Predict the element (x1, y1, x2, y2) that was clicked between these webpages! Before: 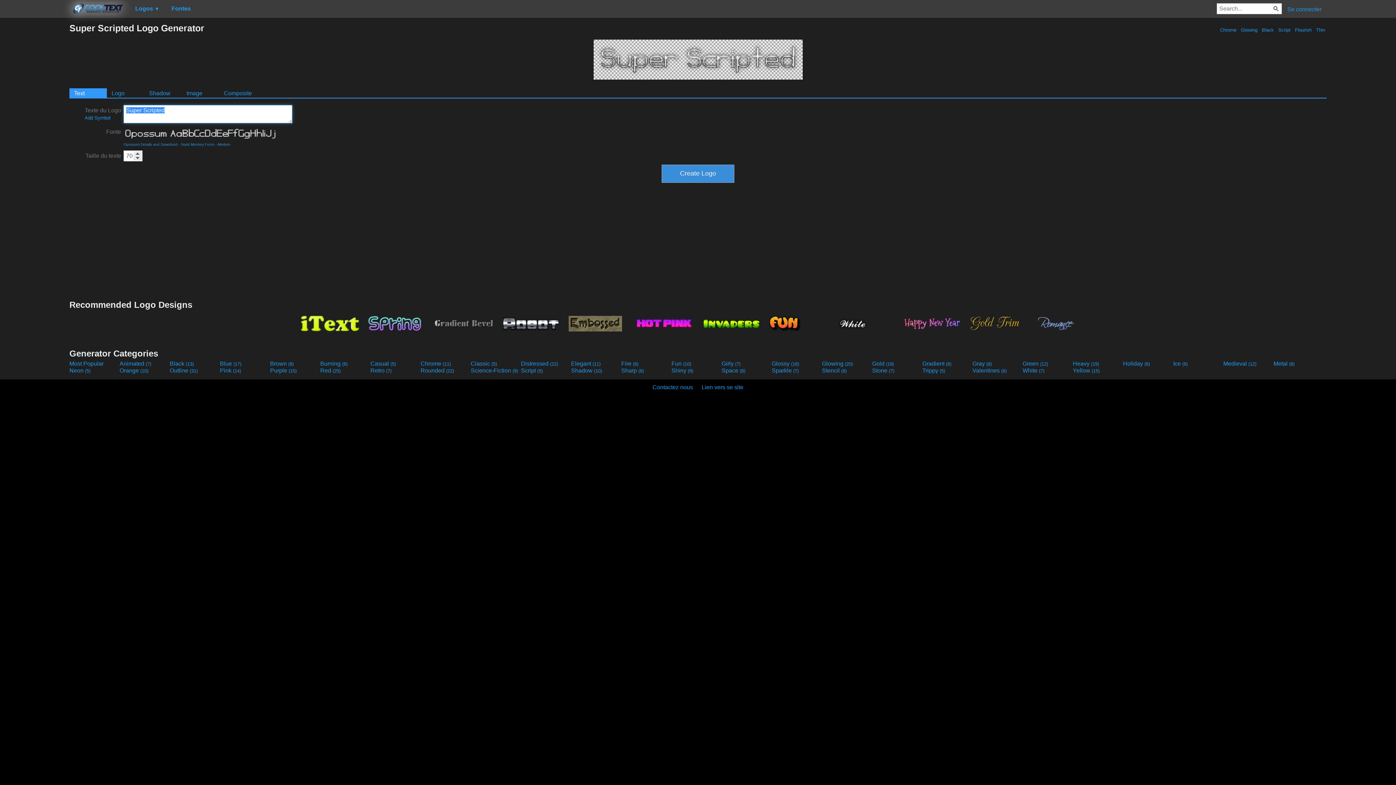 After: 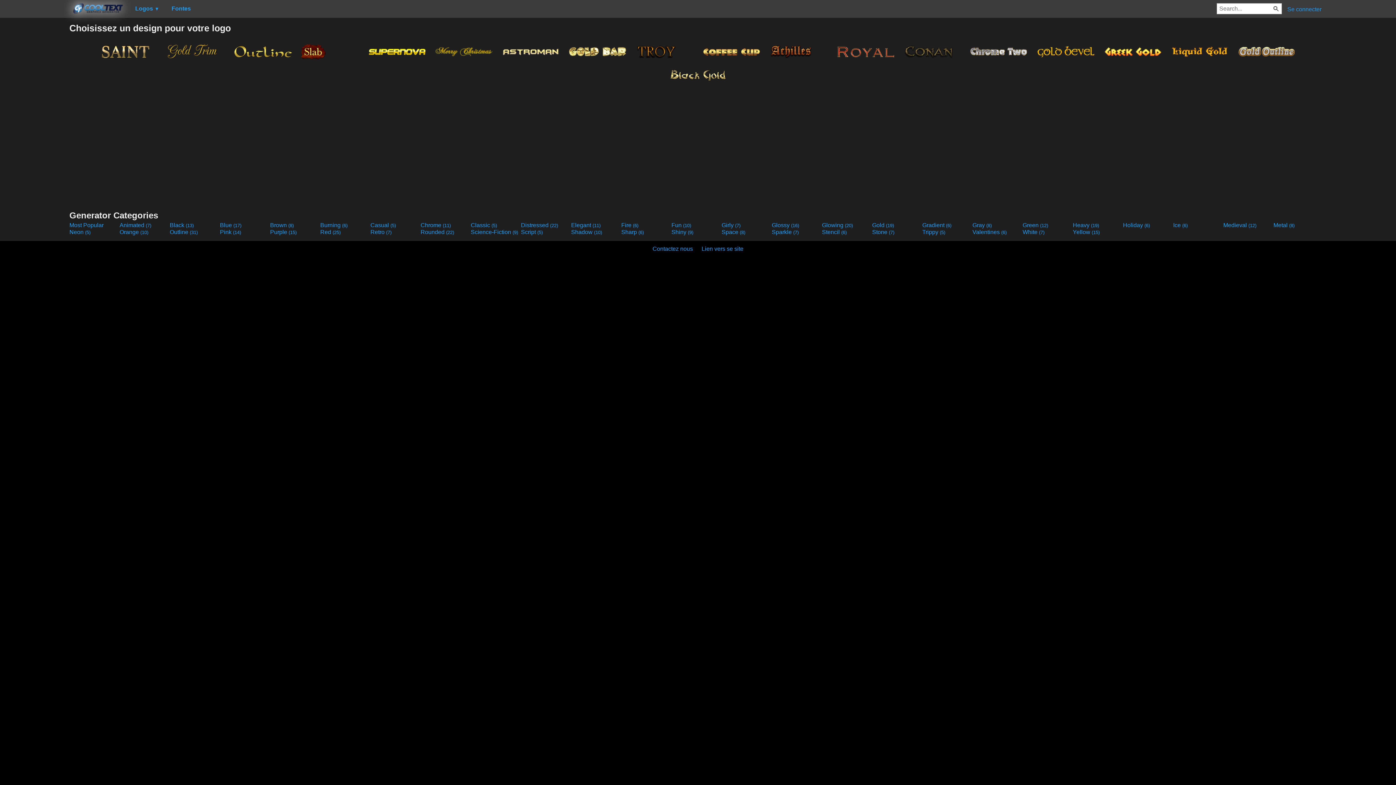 Action: label: Gold (19) bbox: (872, 360, 921, 367)